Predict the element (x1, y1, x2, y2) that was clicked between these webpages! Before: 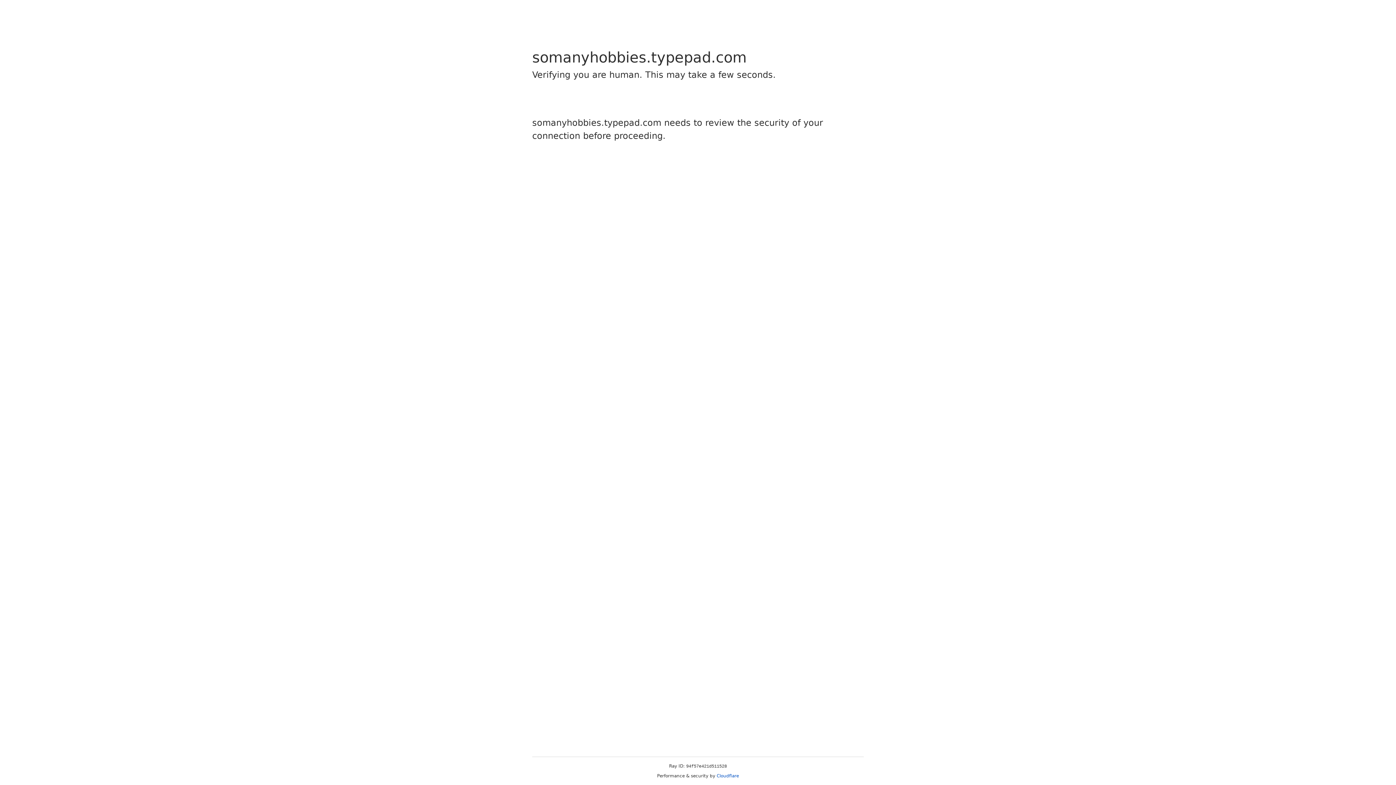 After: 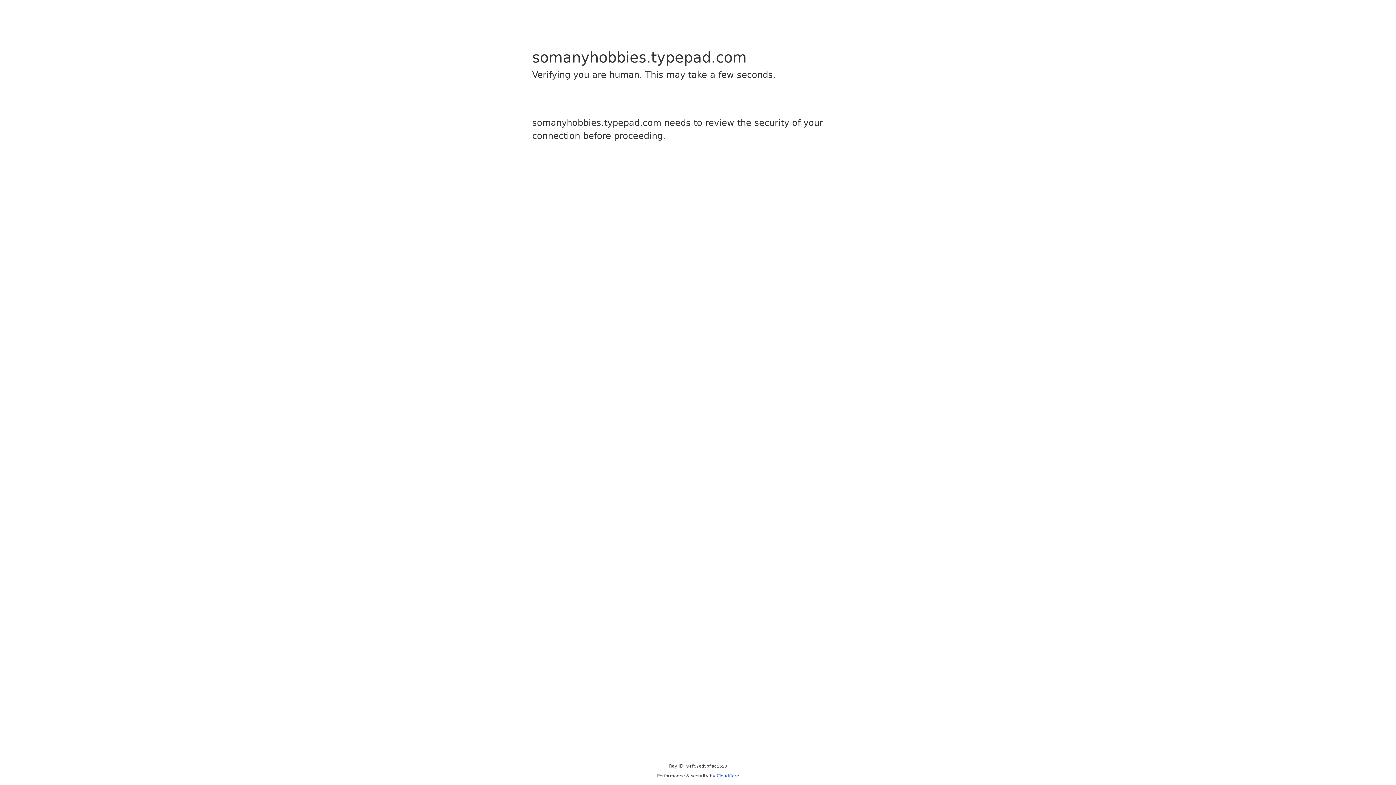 Action: label: Cloudflare bbox: (716, 773, 739, 778)